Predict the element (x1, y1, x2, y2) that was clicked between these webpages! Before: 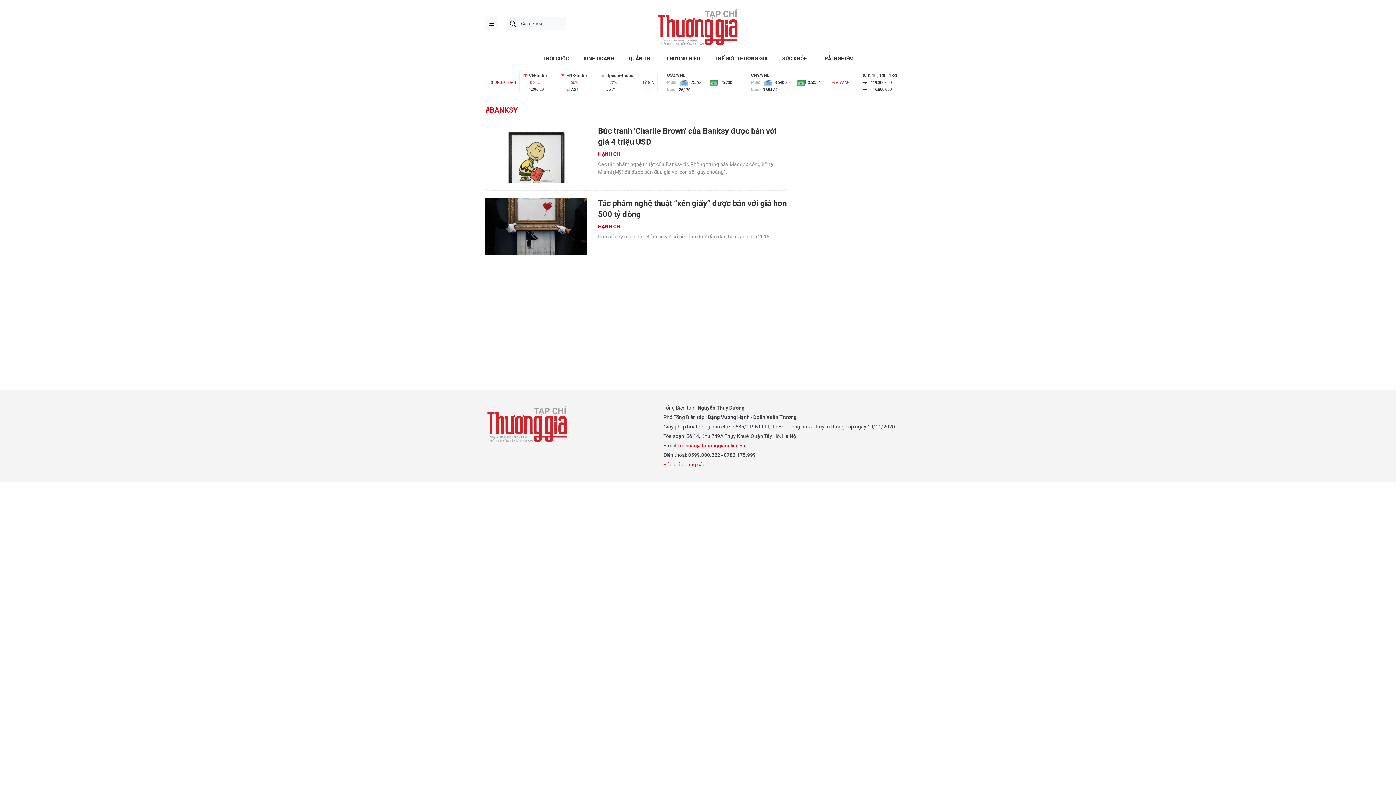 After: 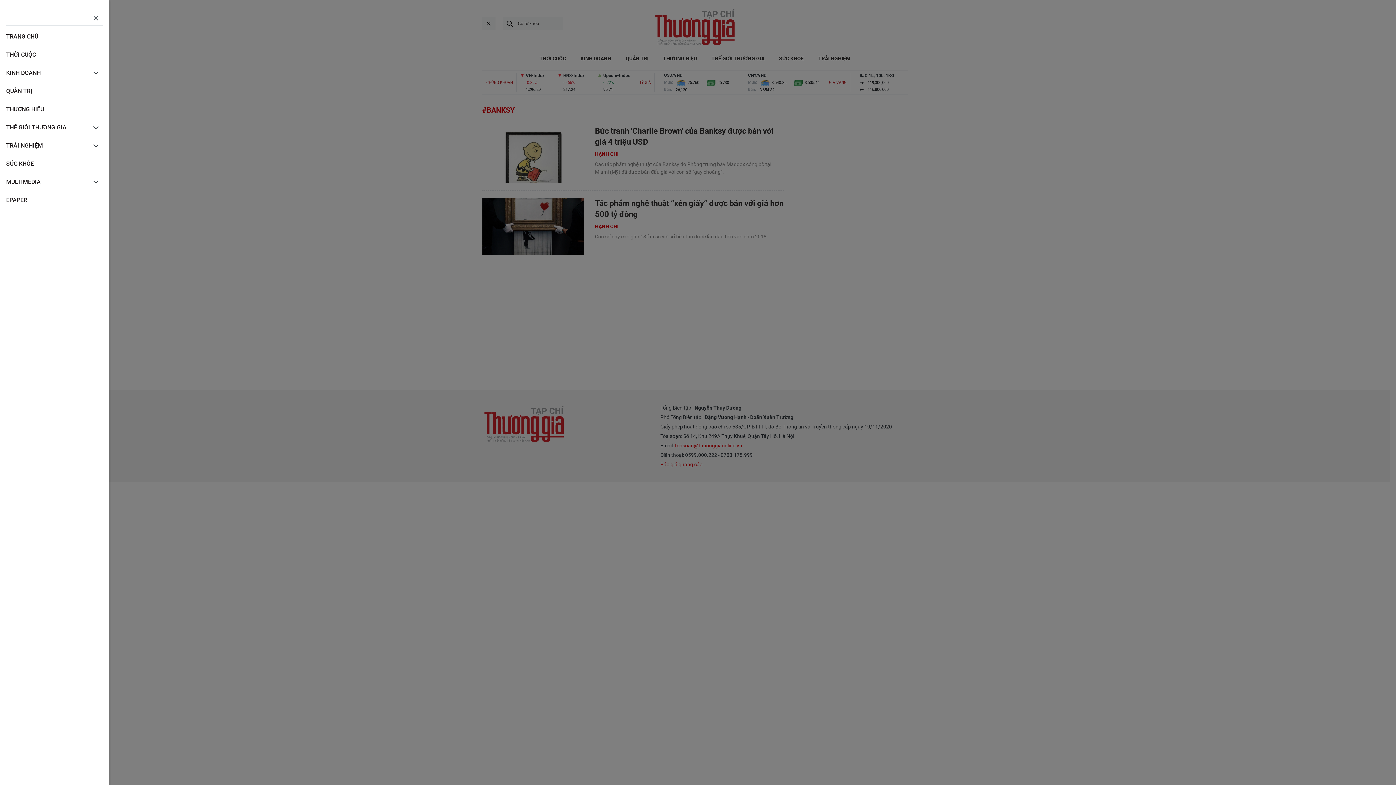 Action: label: menu bbox: (485, 17, 498, 30)